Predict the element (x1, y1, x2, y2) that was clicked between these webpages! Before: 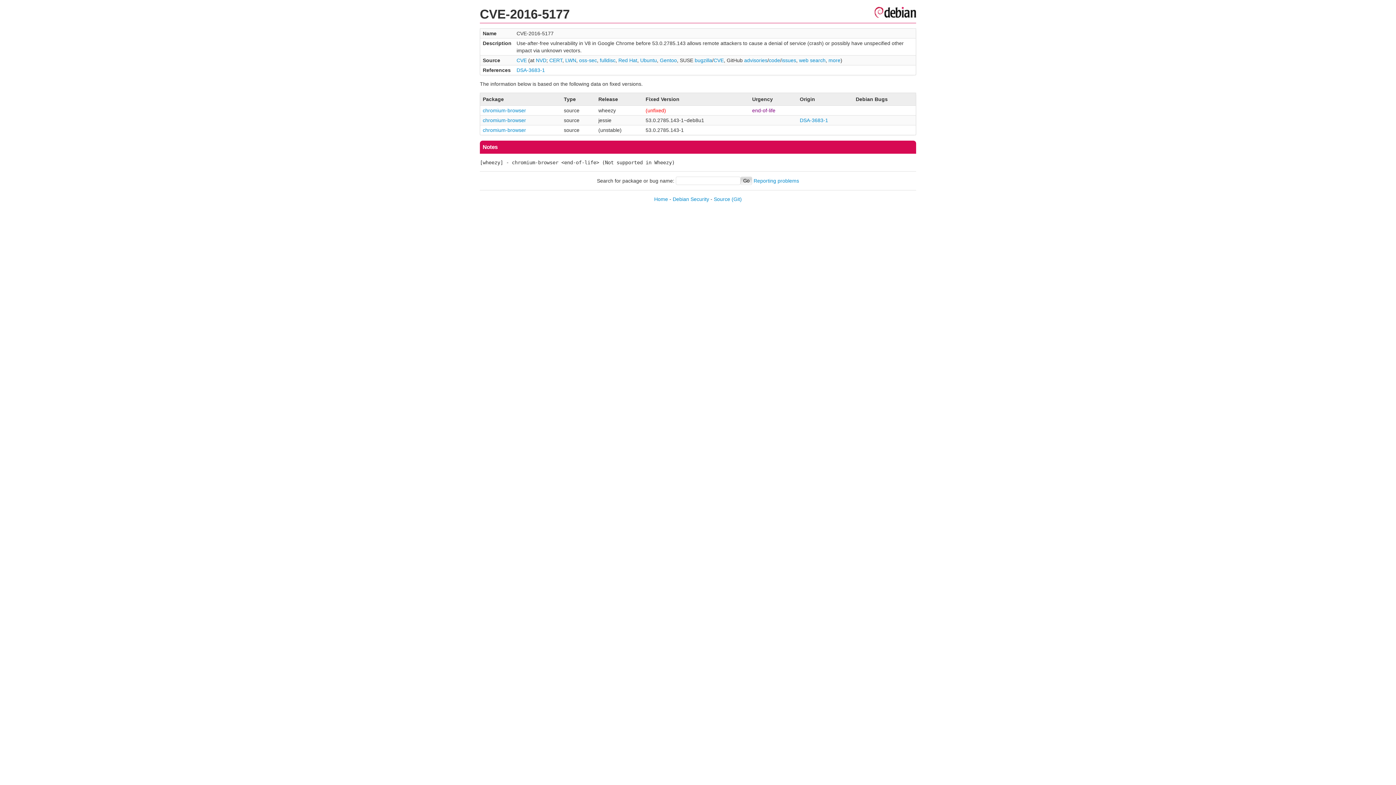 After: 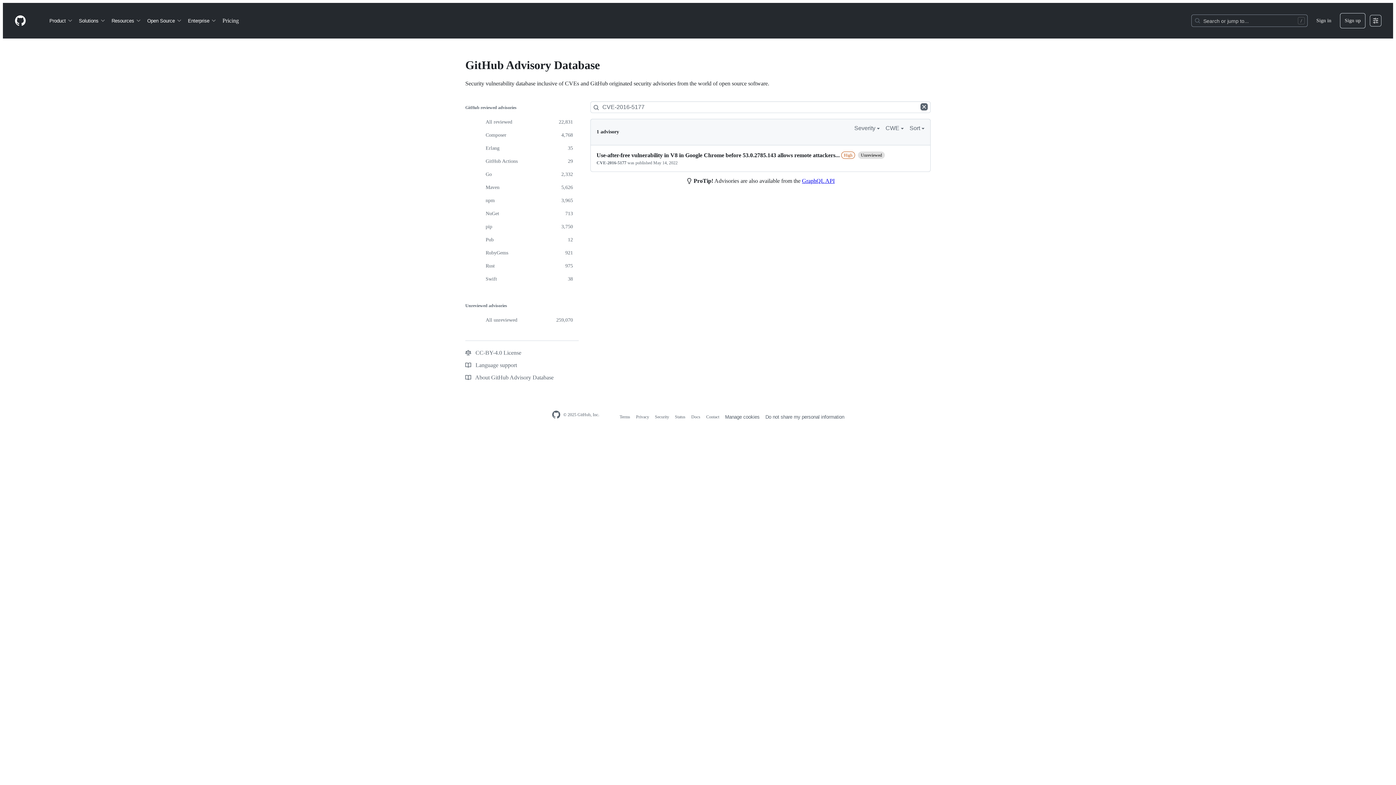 Action: label: advisories bbox: (744, 57, 767, 63)